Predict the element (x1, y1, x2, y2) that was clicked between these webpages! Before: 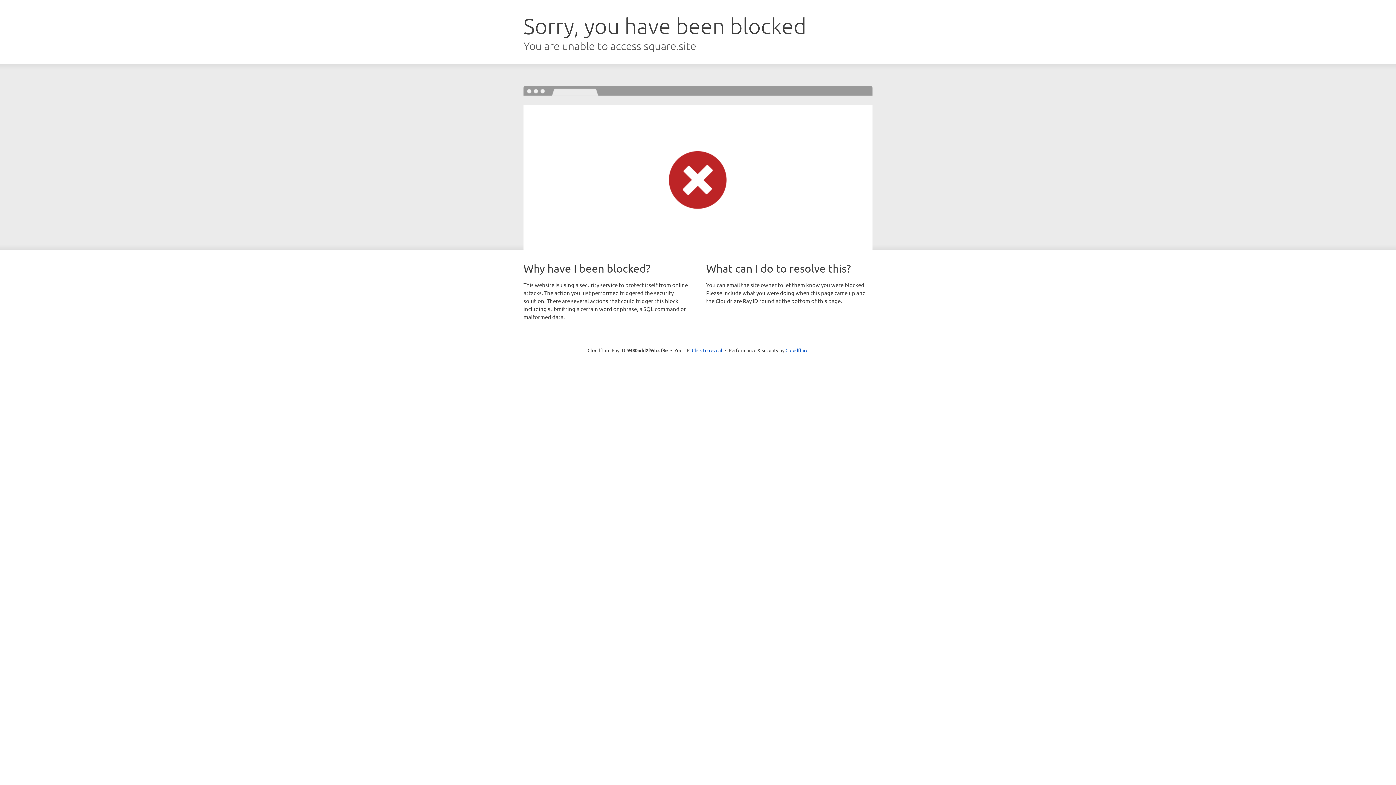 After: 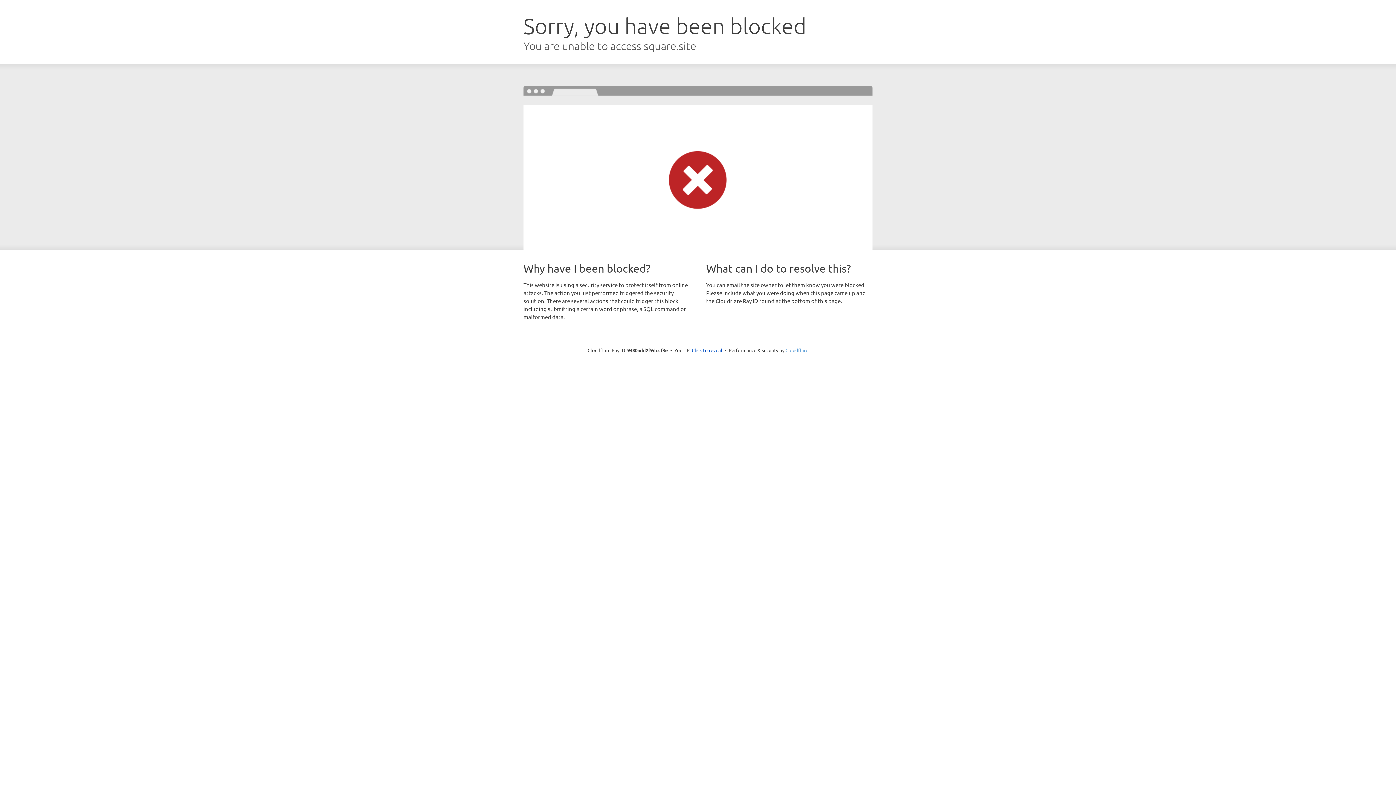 Action: bbox: (785, 347, 808, 353) label: Cloudflare